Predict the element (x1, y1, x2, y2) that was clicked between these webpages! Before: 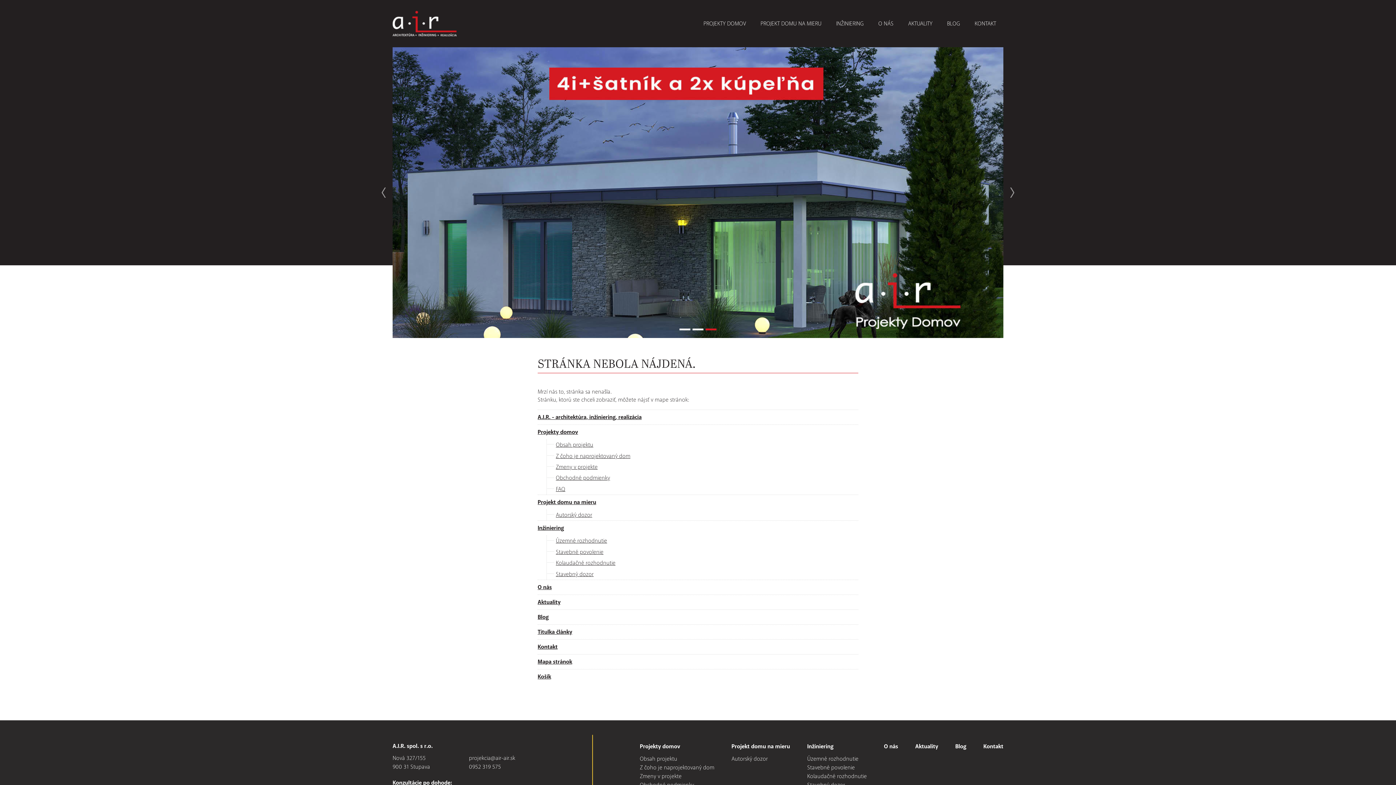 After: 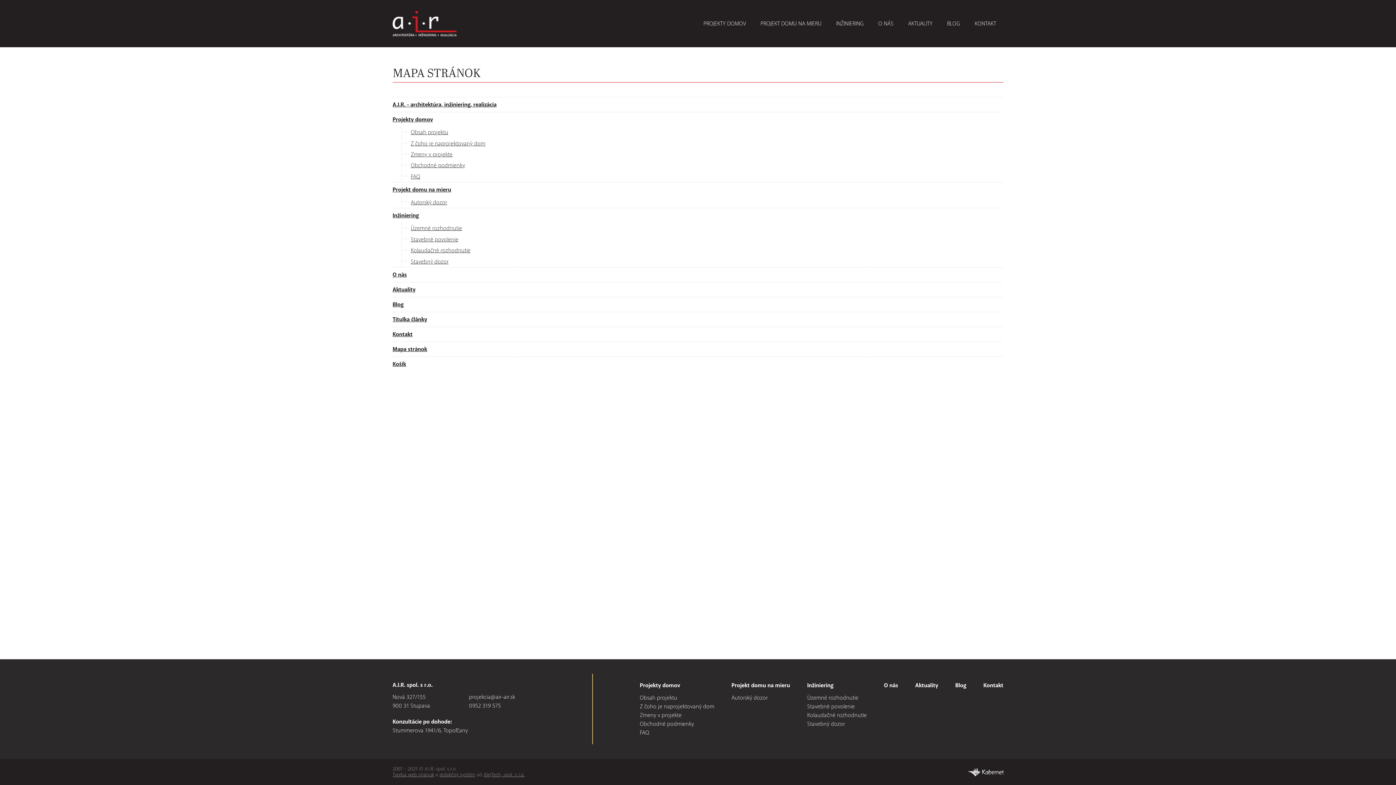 Action: label: Mapa stránok bbox: (537, 654, 858, 669)